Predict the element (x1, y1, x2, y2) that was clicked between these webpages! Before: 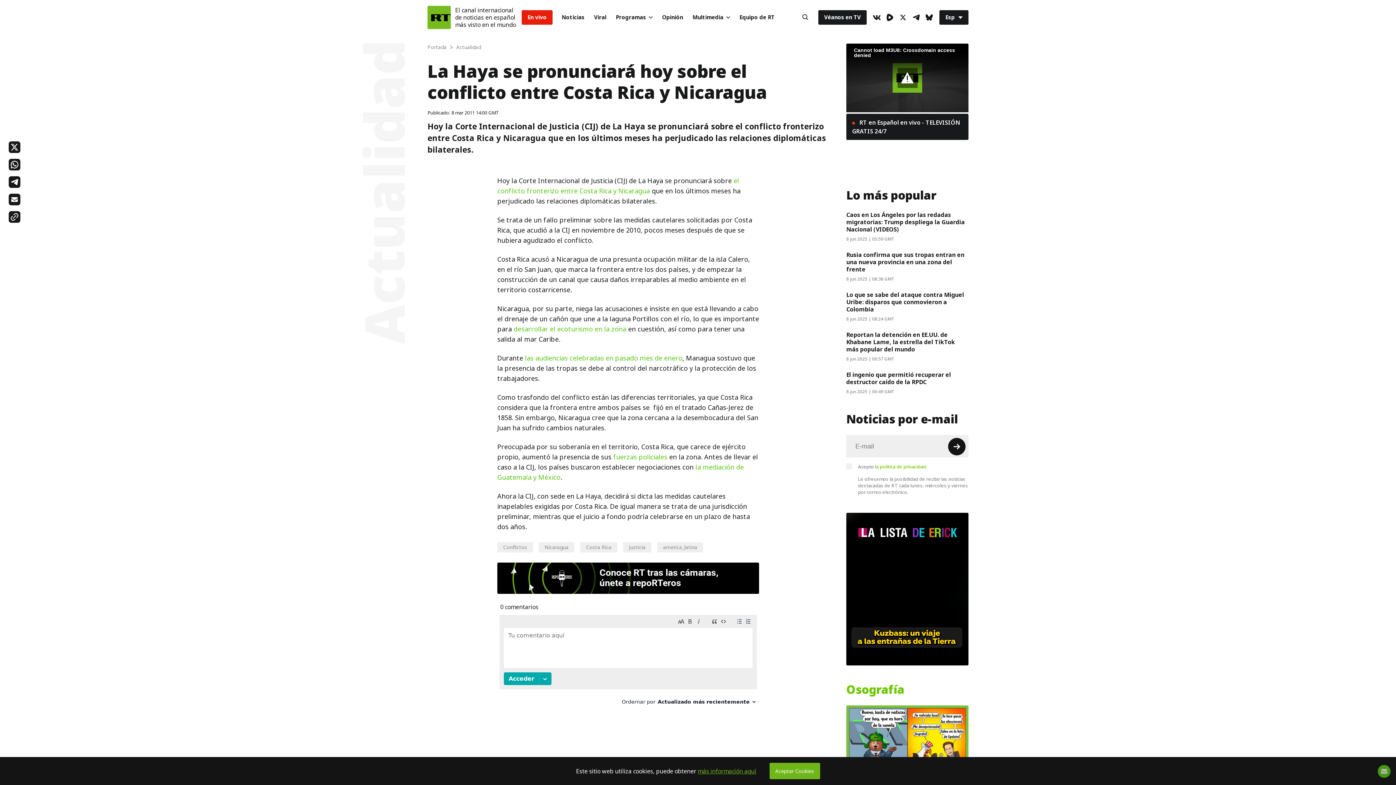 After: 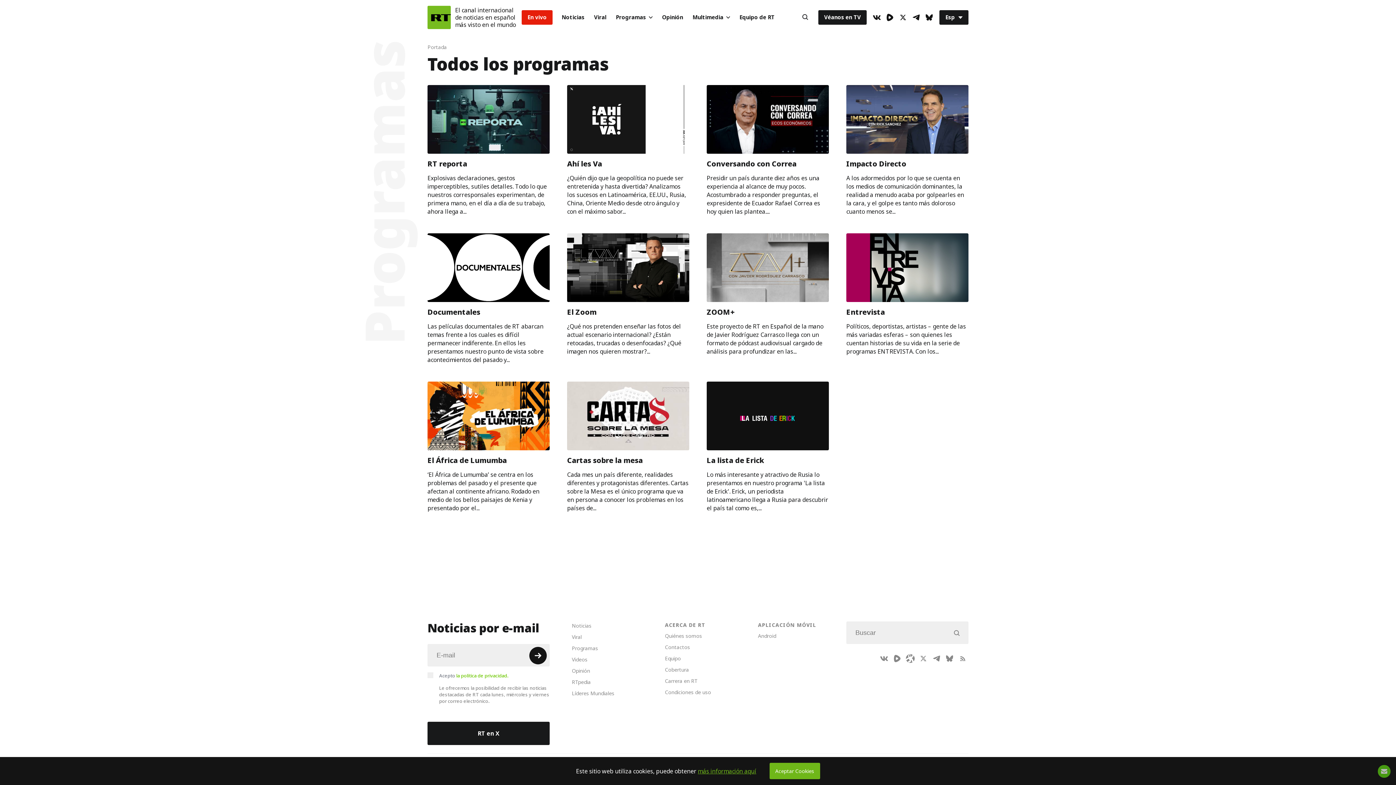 Action: label: Programas bbox: (611, 10, 657, 24)